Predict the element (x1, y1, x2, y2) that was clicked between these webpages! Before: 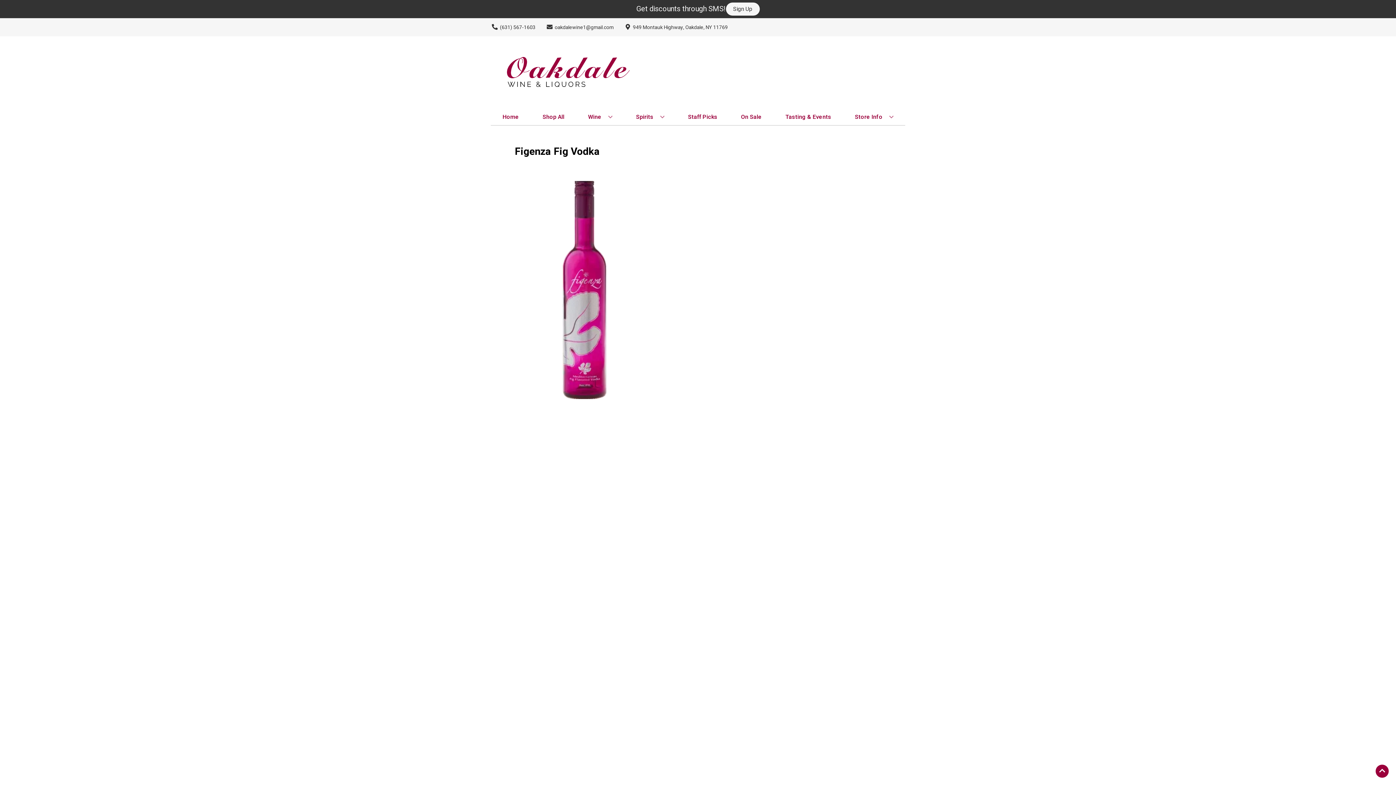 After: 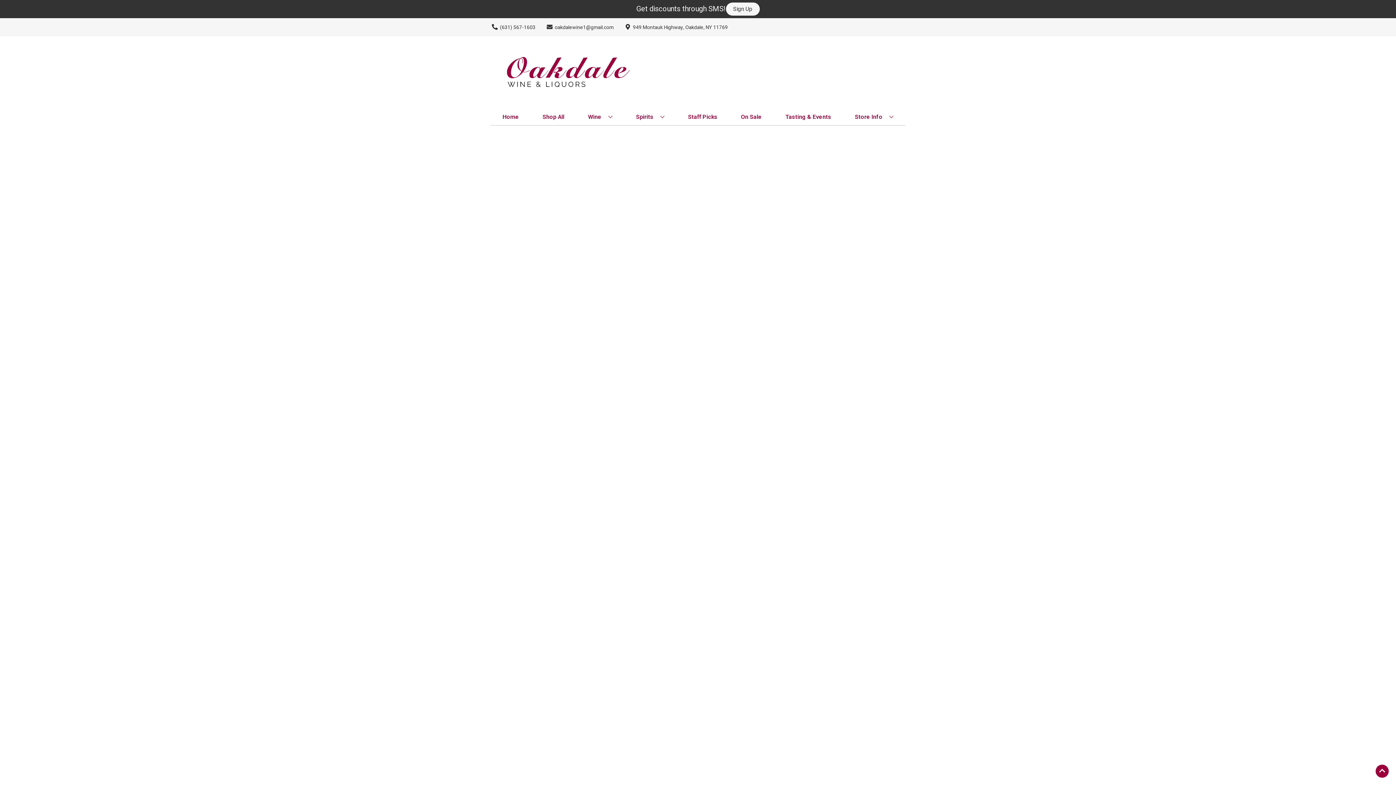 Action: bbox: (738, 109, 764, 125) label: On Sale